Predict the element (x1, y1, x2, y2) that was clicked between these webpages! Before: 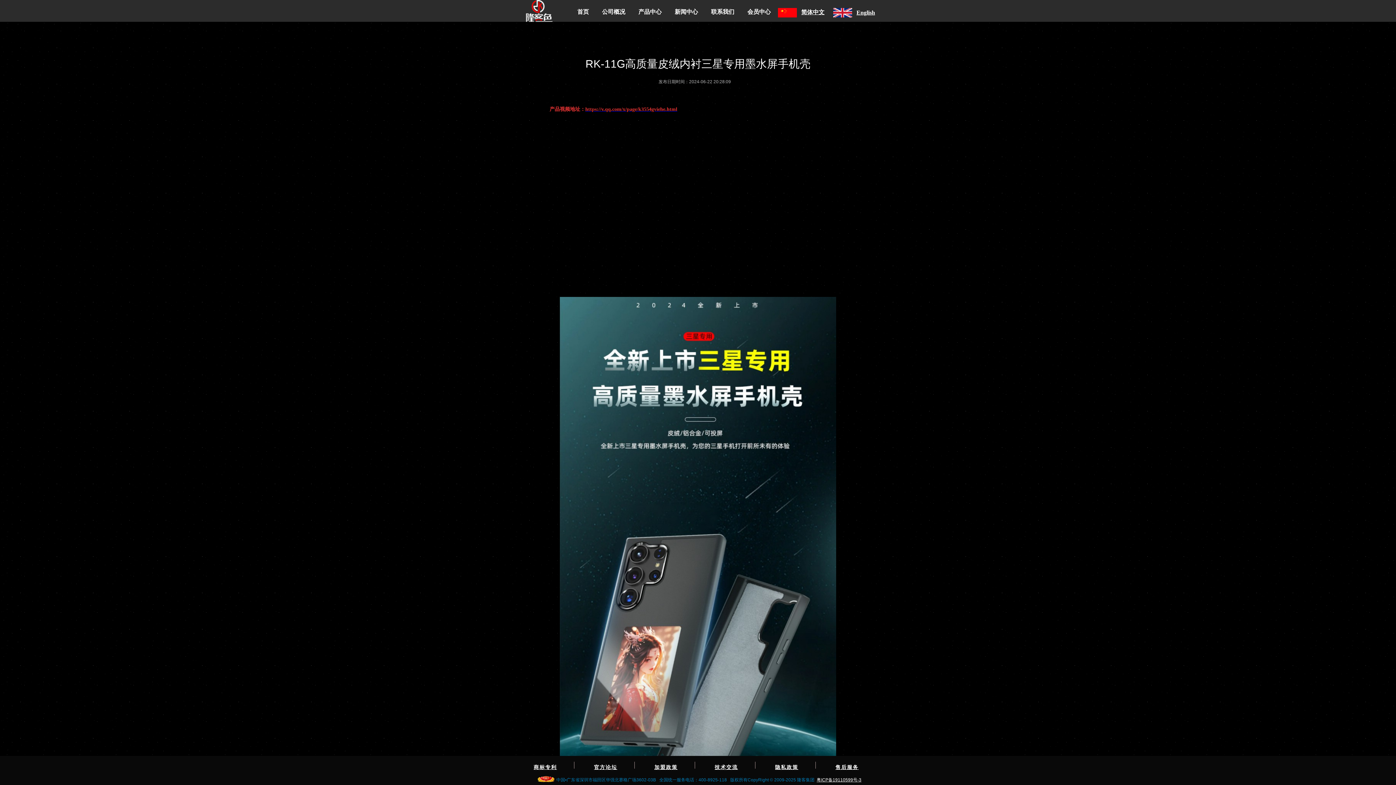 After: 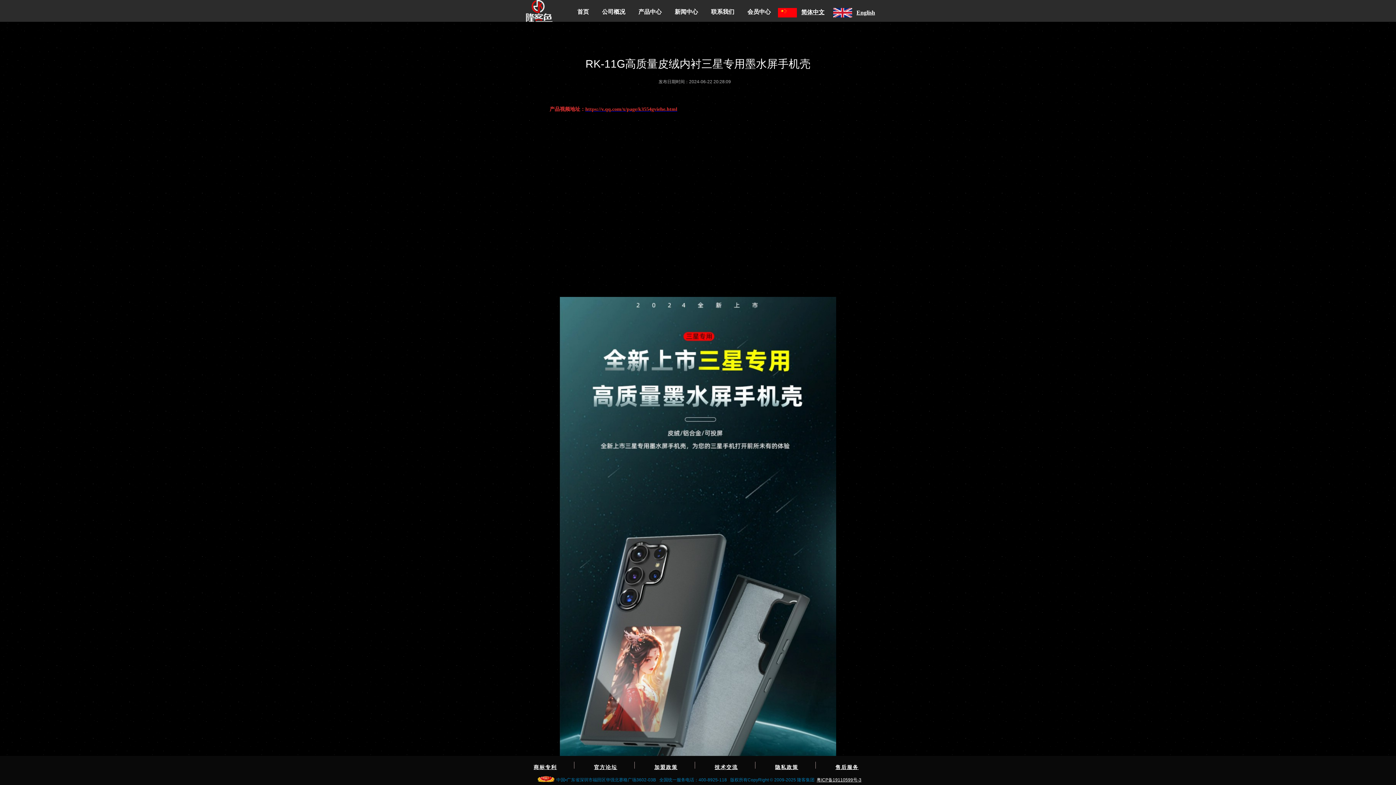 Action: label: https://v.qq.com/x/page/k3554gviehe.html bbox: (585, 106, 677, 112)